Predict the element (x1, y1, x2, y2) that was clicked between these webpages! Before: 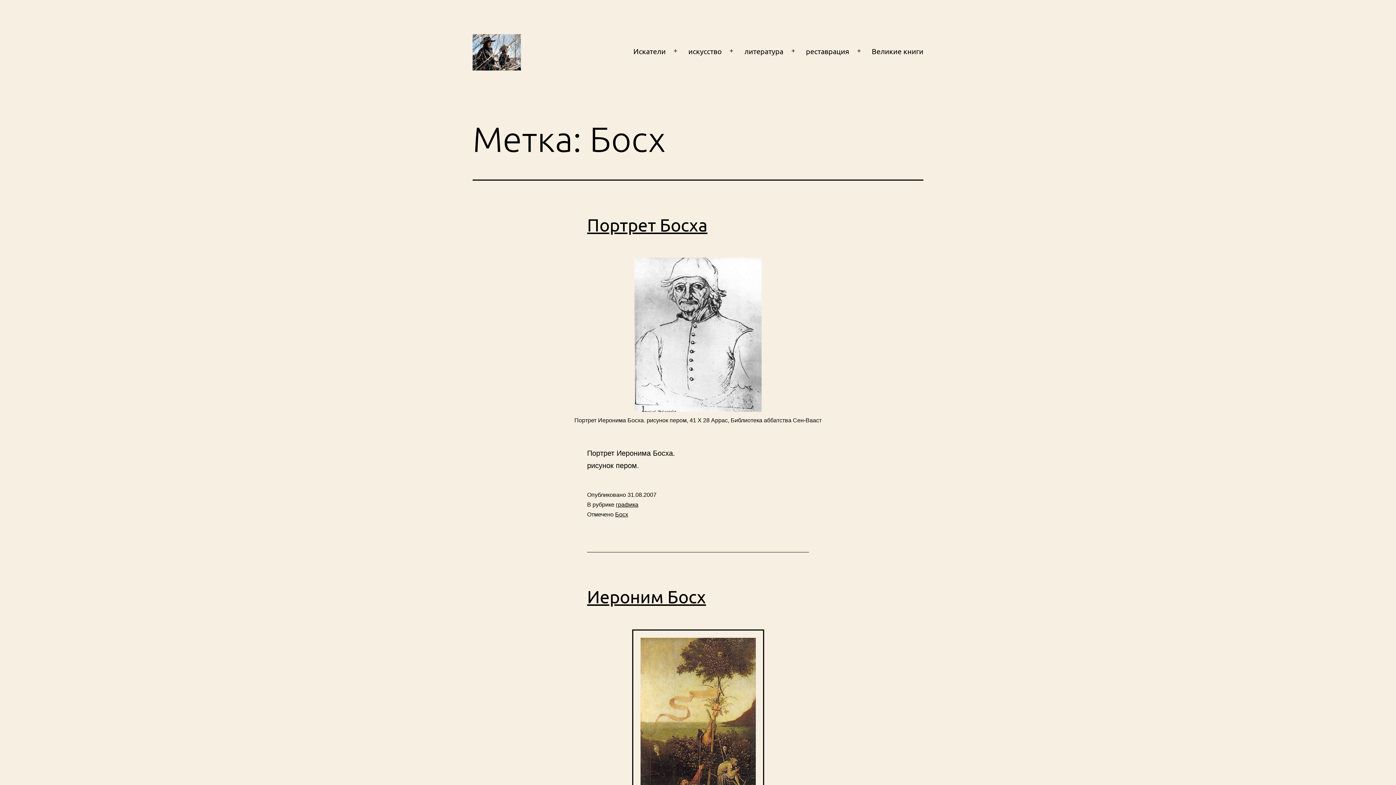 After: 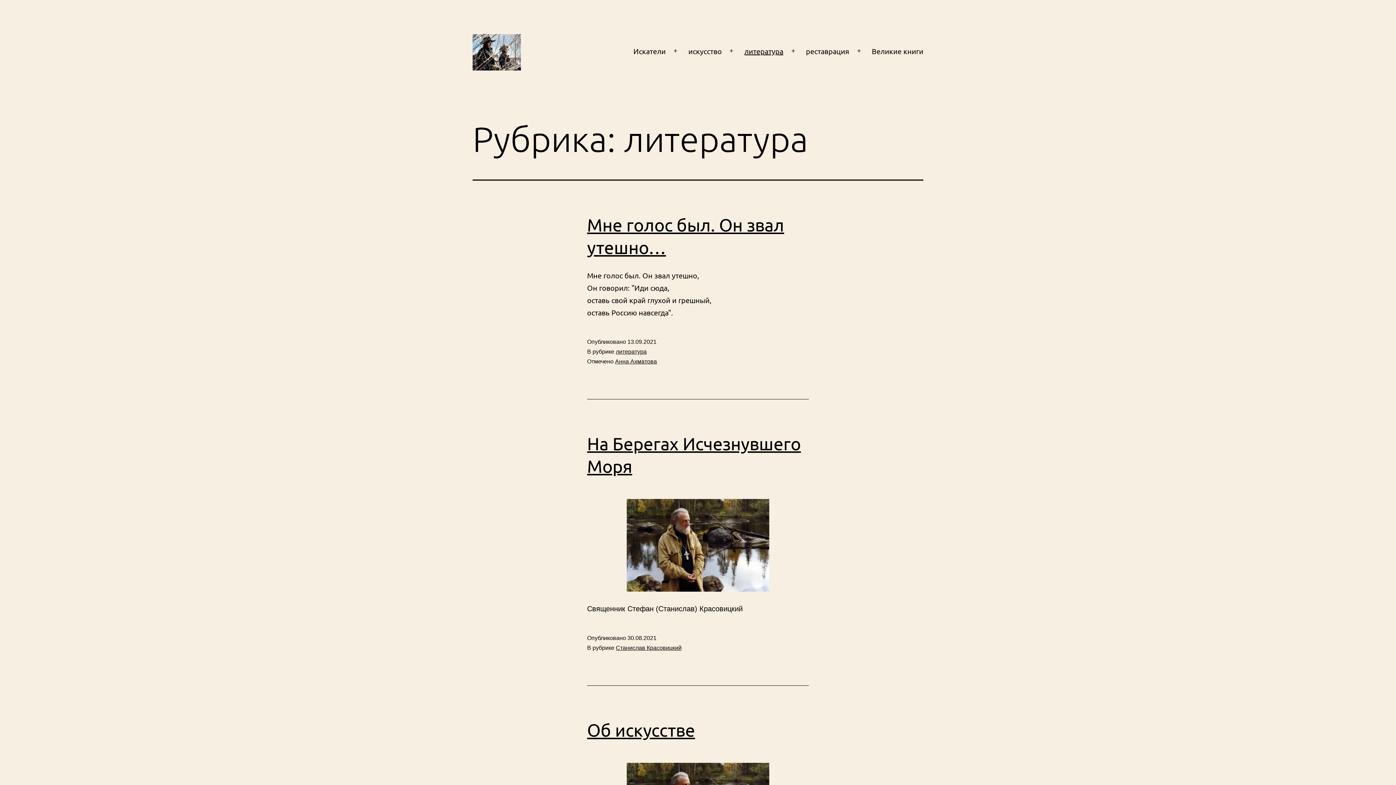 Action: label: литература bbox: (739, 41, 788, 60)